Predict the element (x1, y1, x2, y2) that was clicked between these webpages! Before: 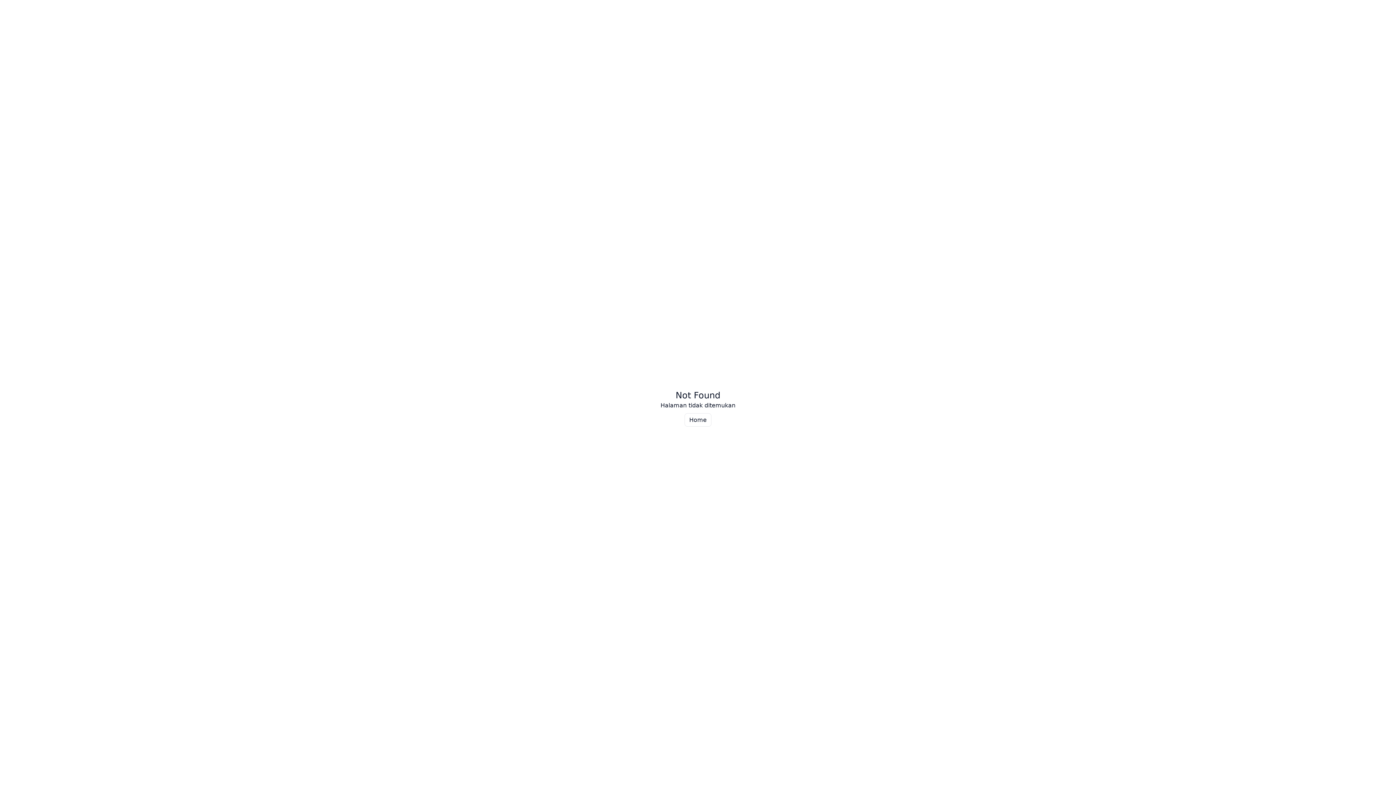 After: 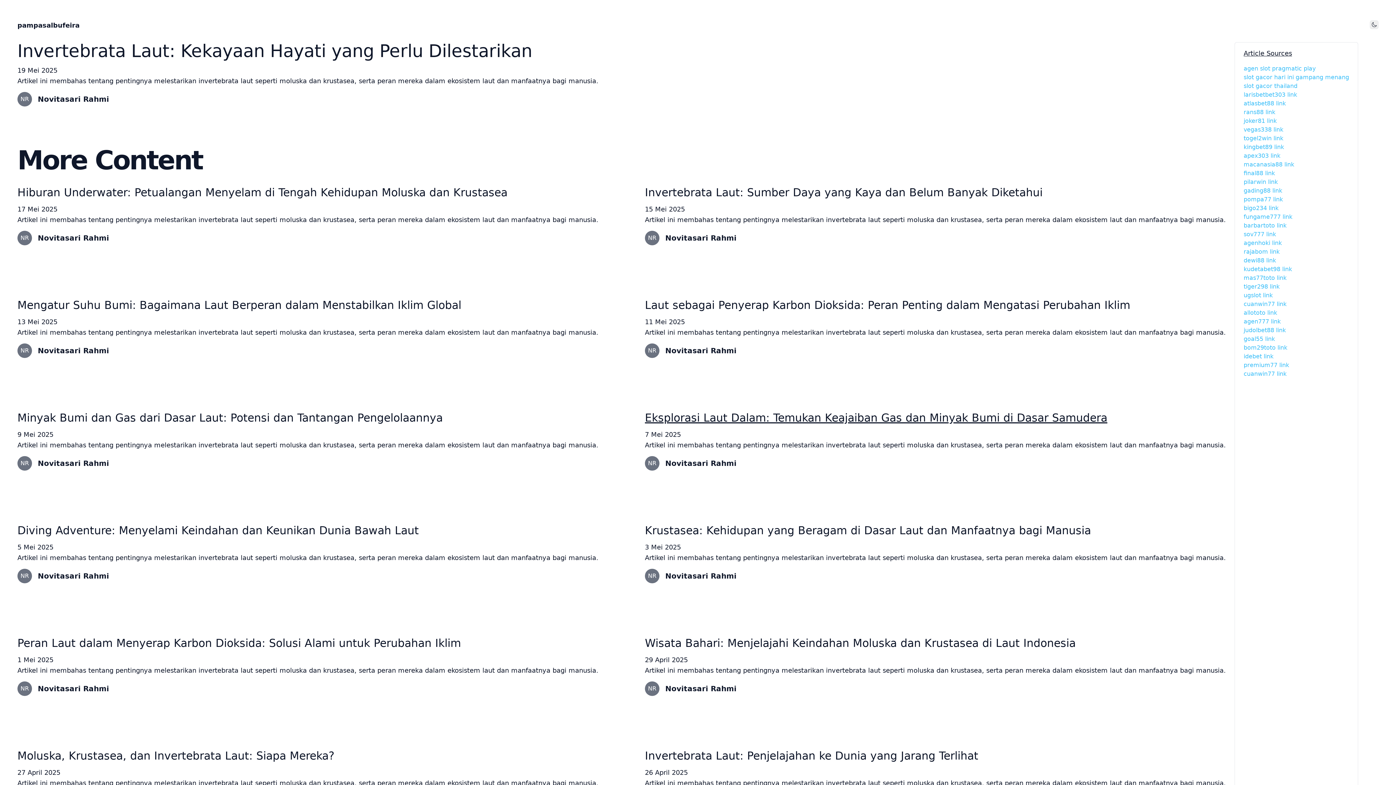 Action: bbox: (684, 413, 711, 426) label: Home